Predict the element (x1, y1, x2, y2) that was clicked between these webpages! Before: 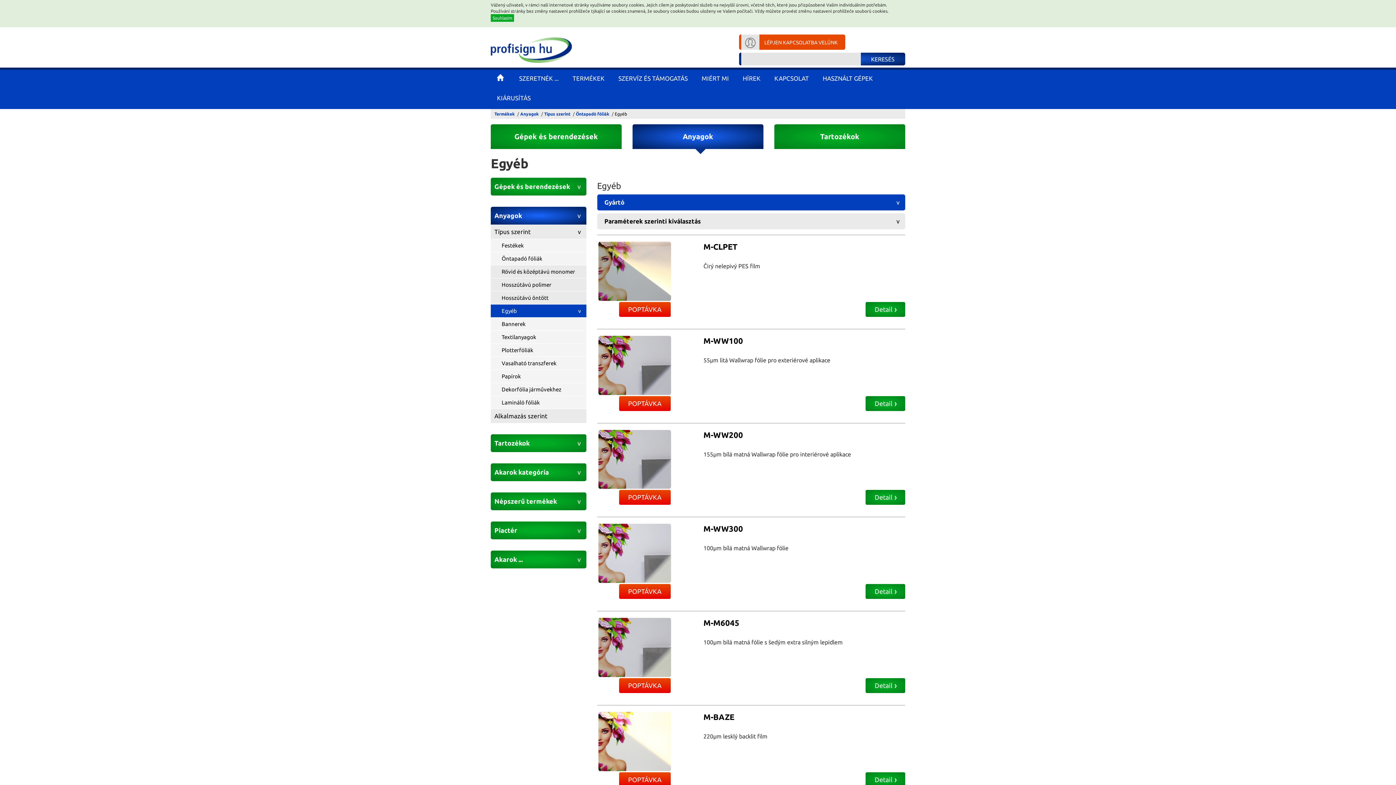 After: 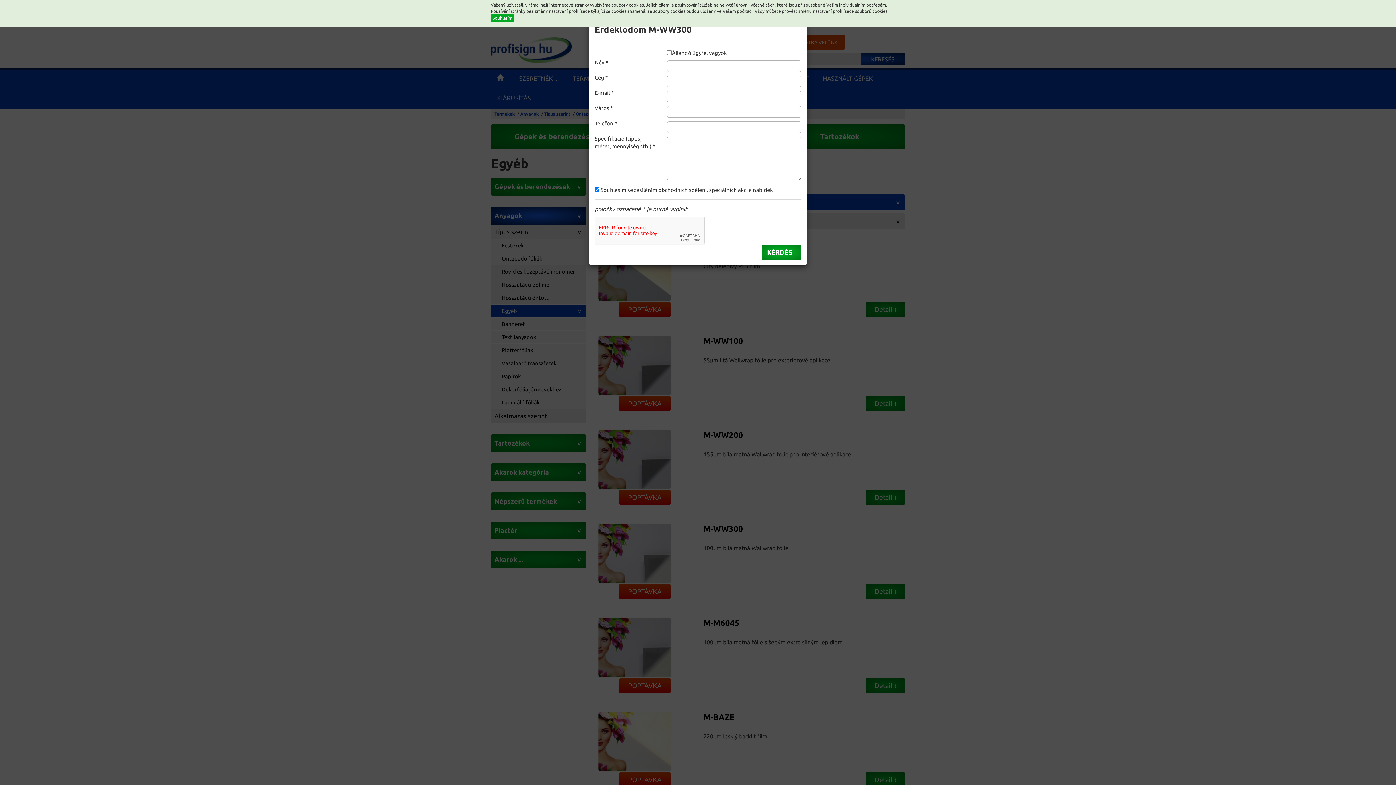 Action: label: POPTÁVKA bbox: (619, 584, 670, 599)